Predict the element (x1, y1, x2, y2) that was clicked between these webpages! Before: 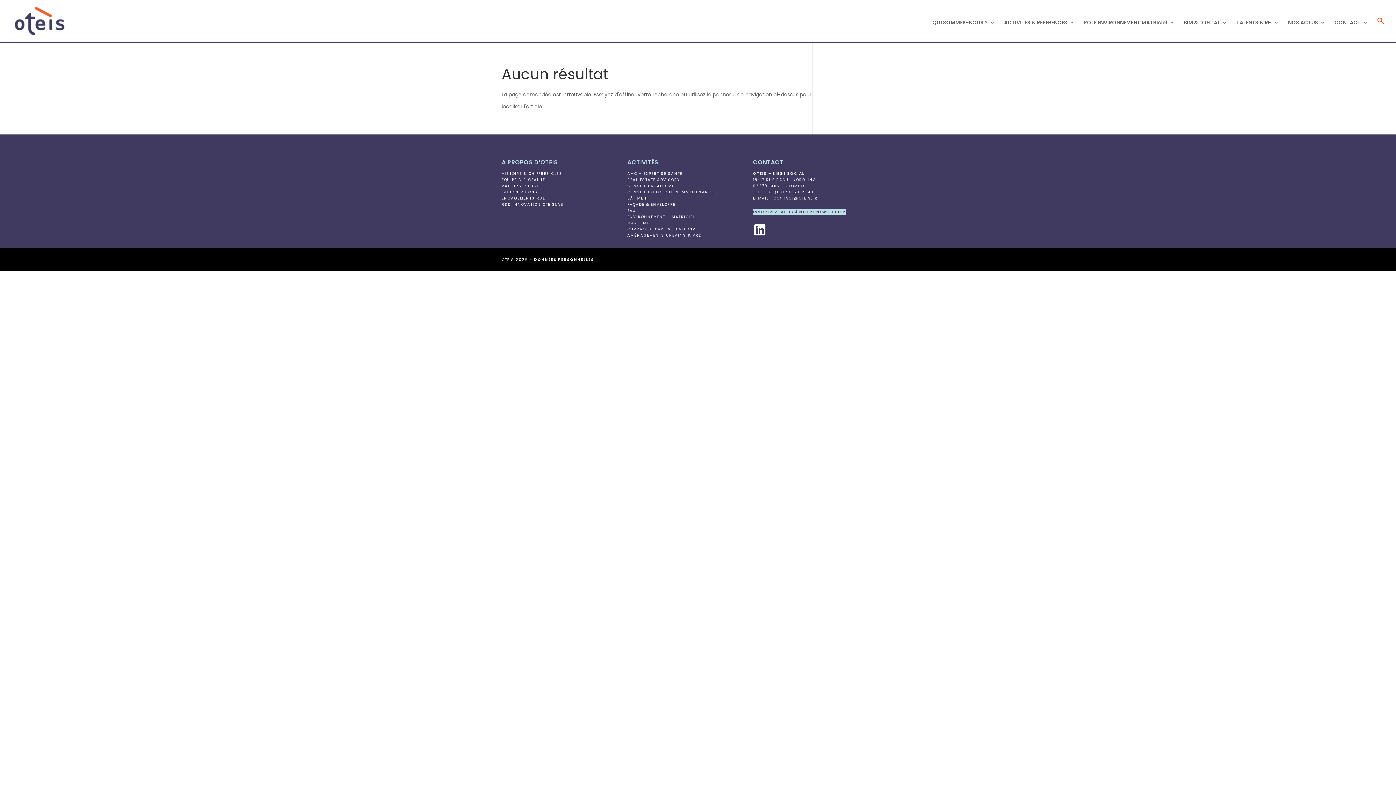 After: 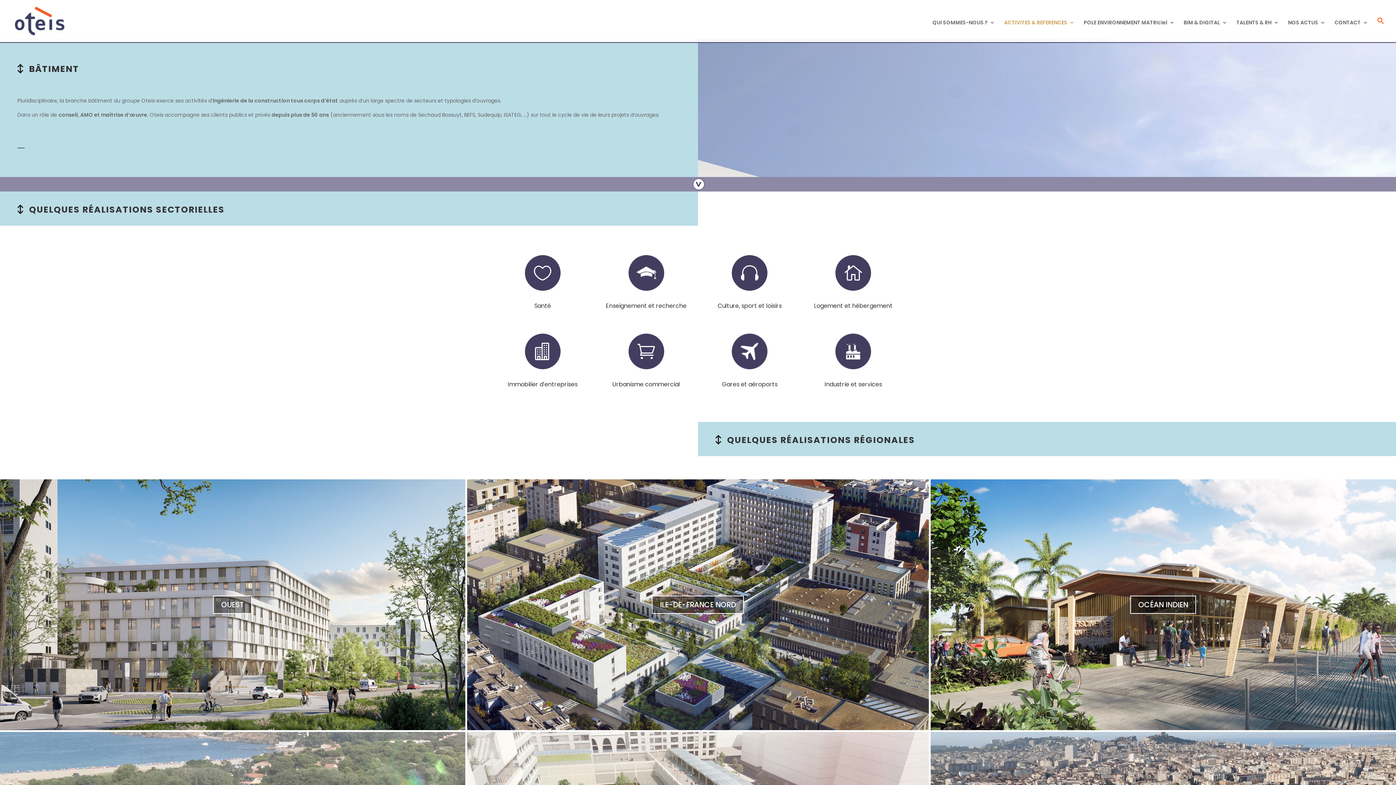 Action: label: BÂTIMENT bbox: (627, 195, 649, 201)